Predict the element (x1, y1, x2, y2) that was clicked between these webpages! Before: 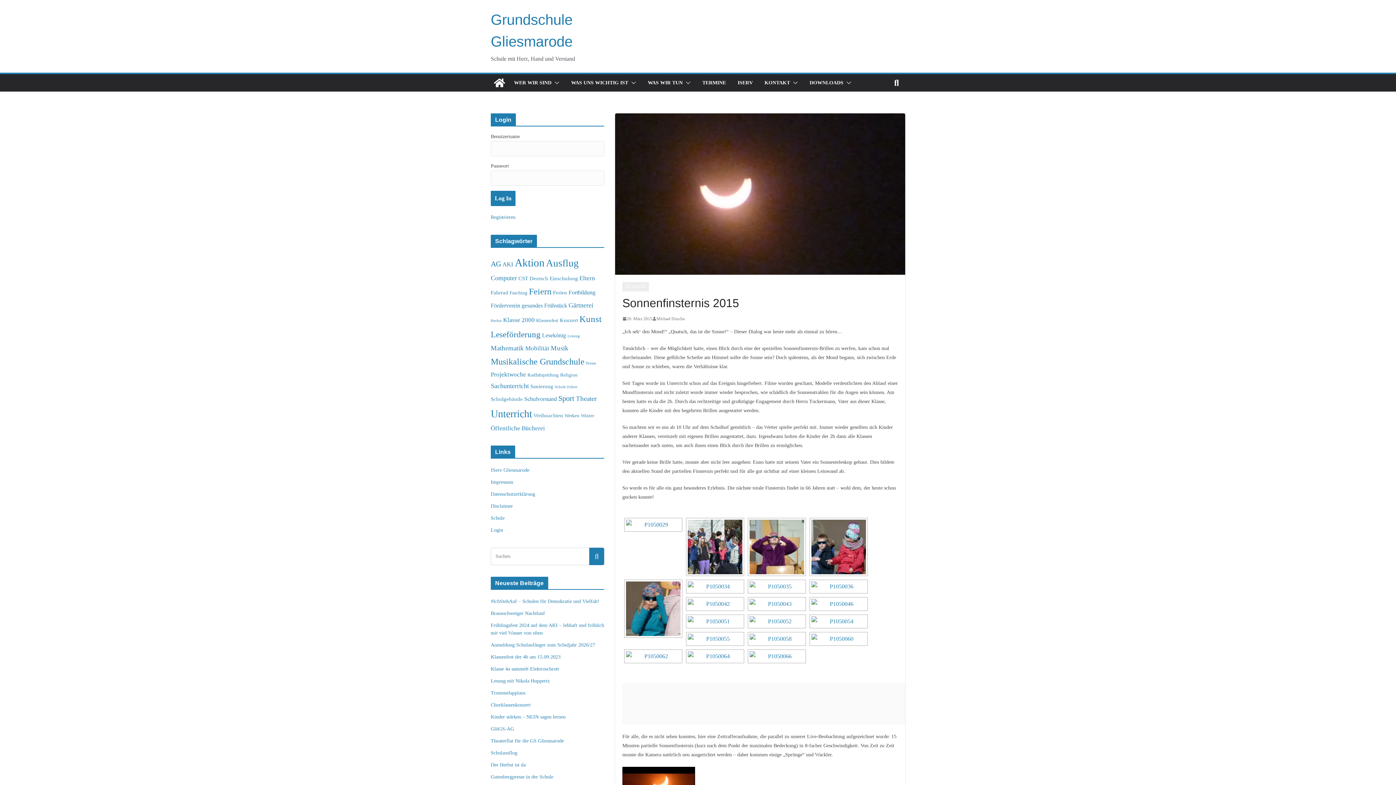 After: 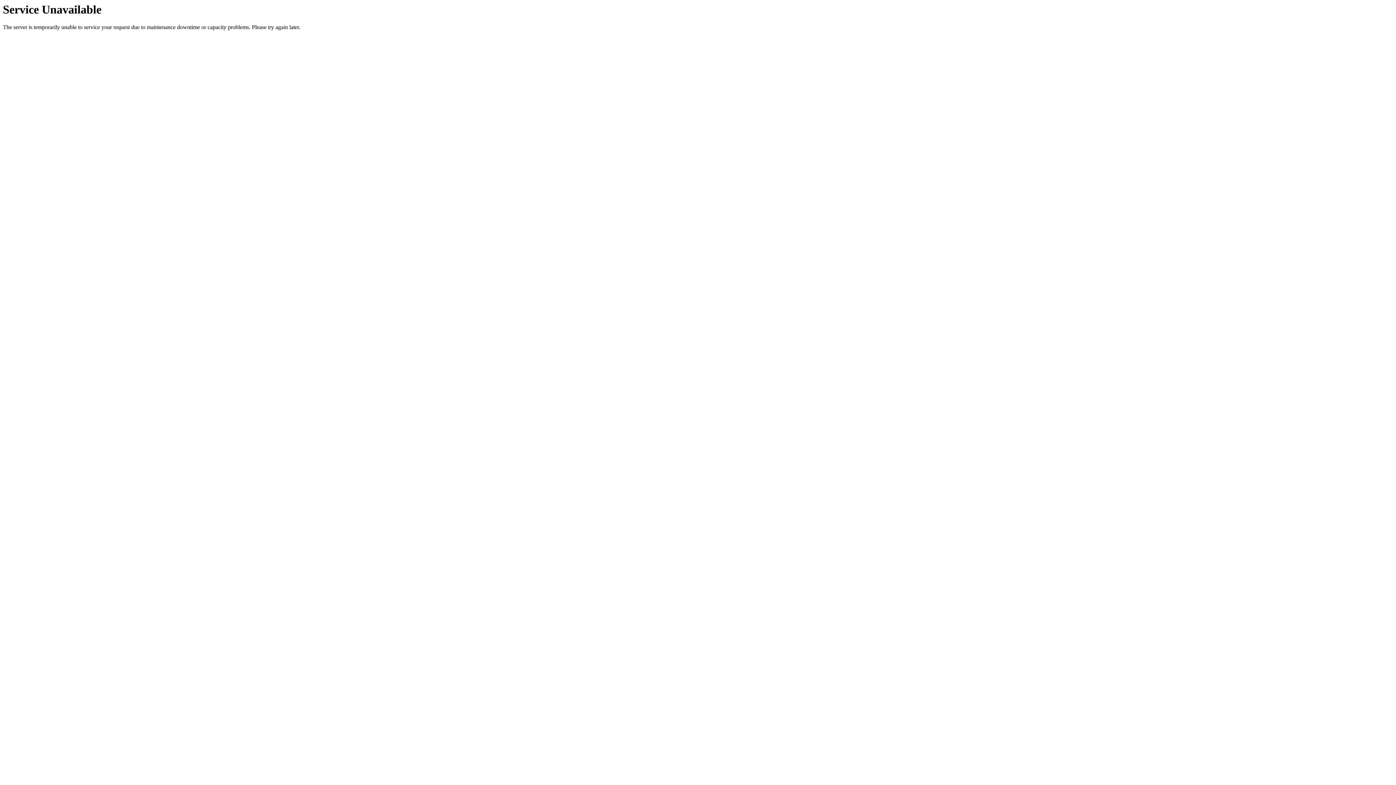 Action: bbox: (524, 396, 557, 402) label: Schulvorstand (4 Einträge)